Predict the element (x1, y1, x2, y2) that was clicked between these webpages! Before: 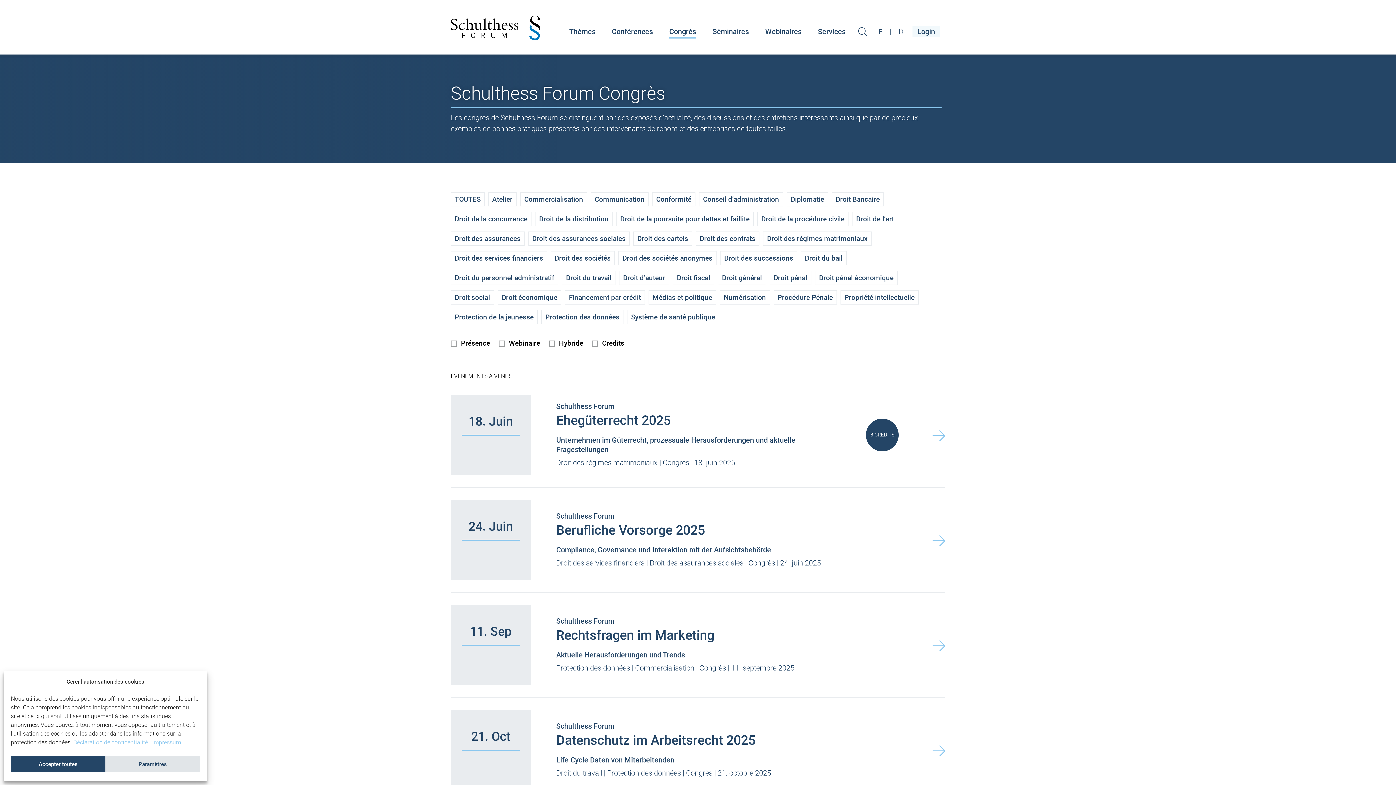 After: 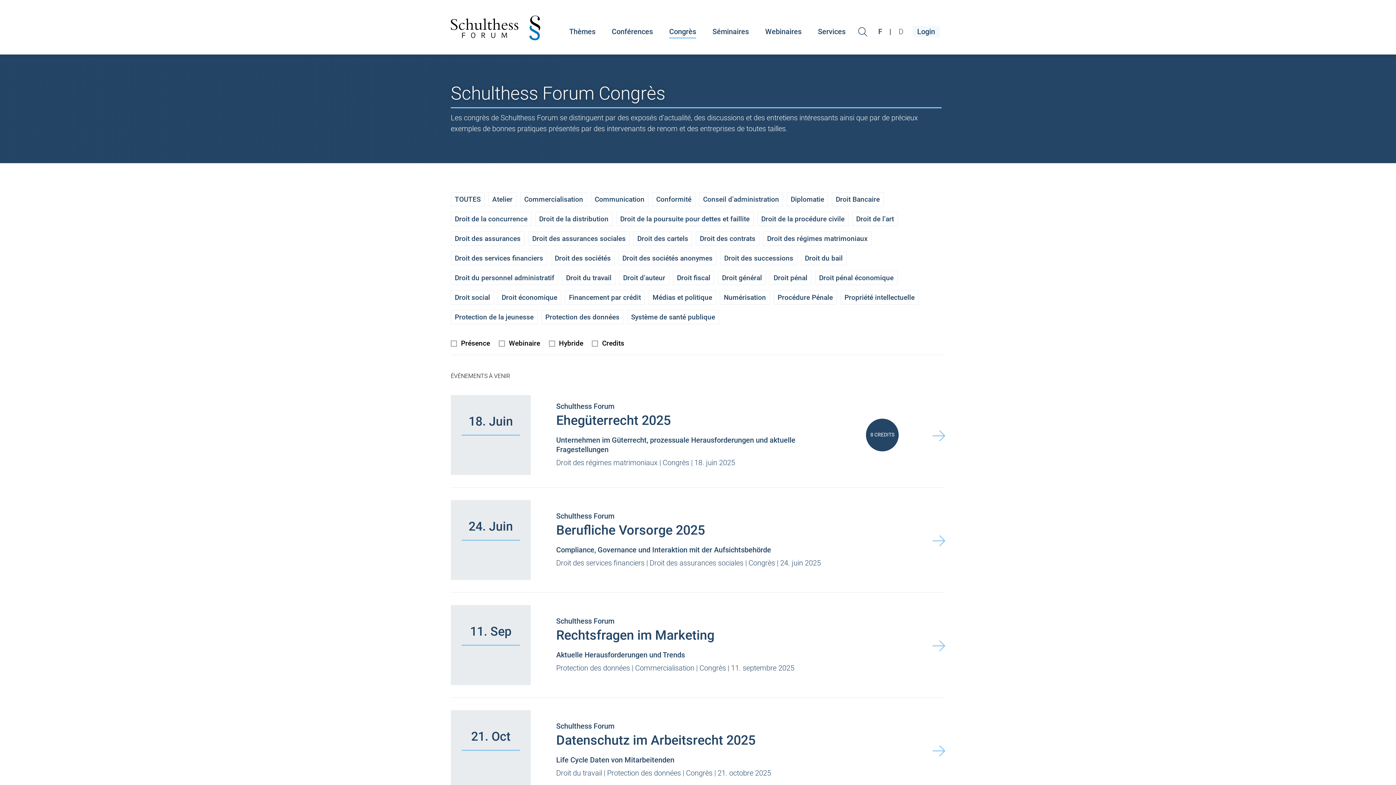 Action: bbox: (10, 756, 105, 772) label: Accepter toutes